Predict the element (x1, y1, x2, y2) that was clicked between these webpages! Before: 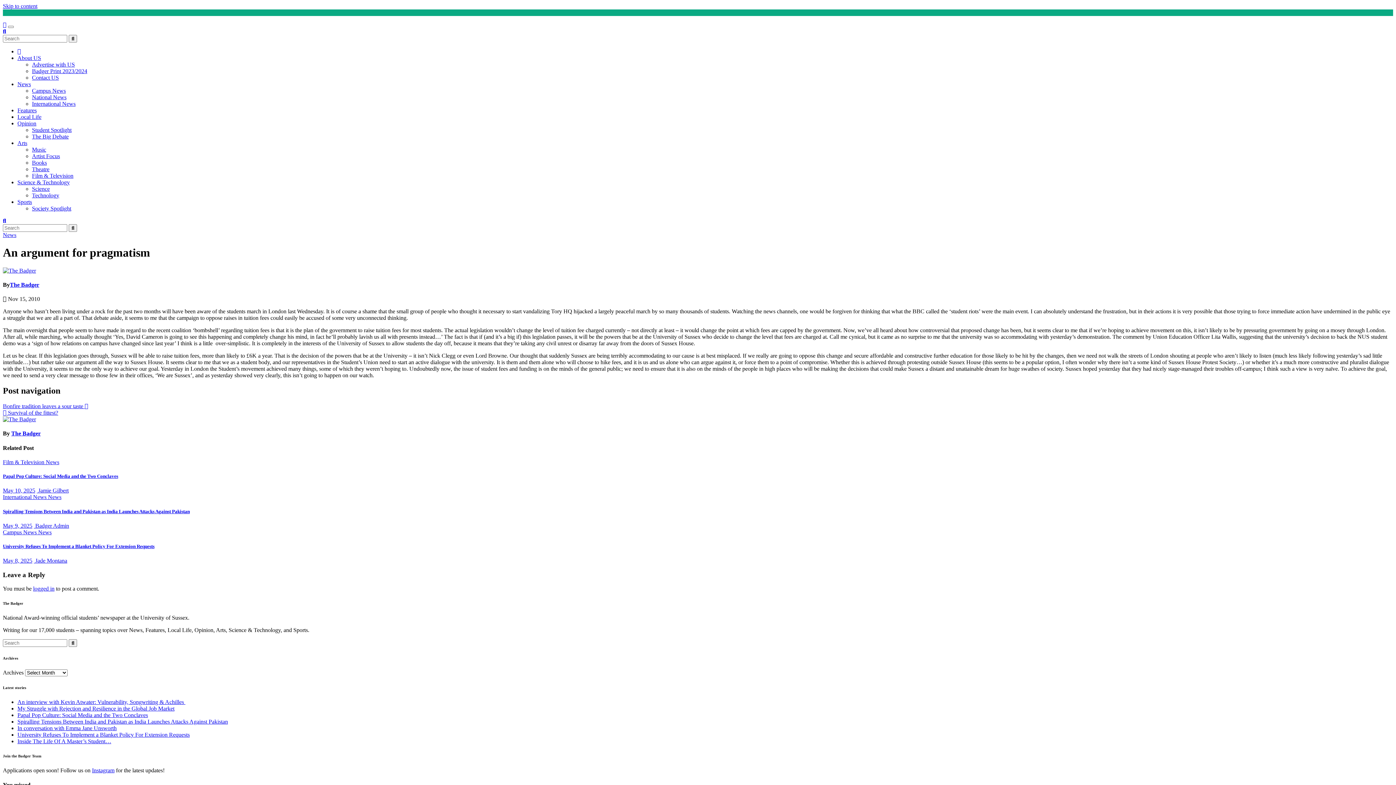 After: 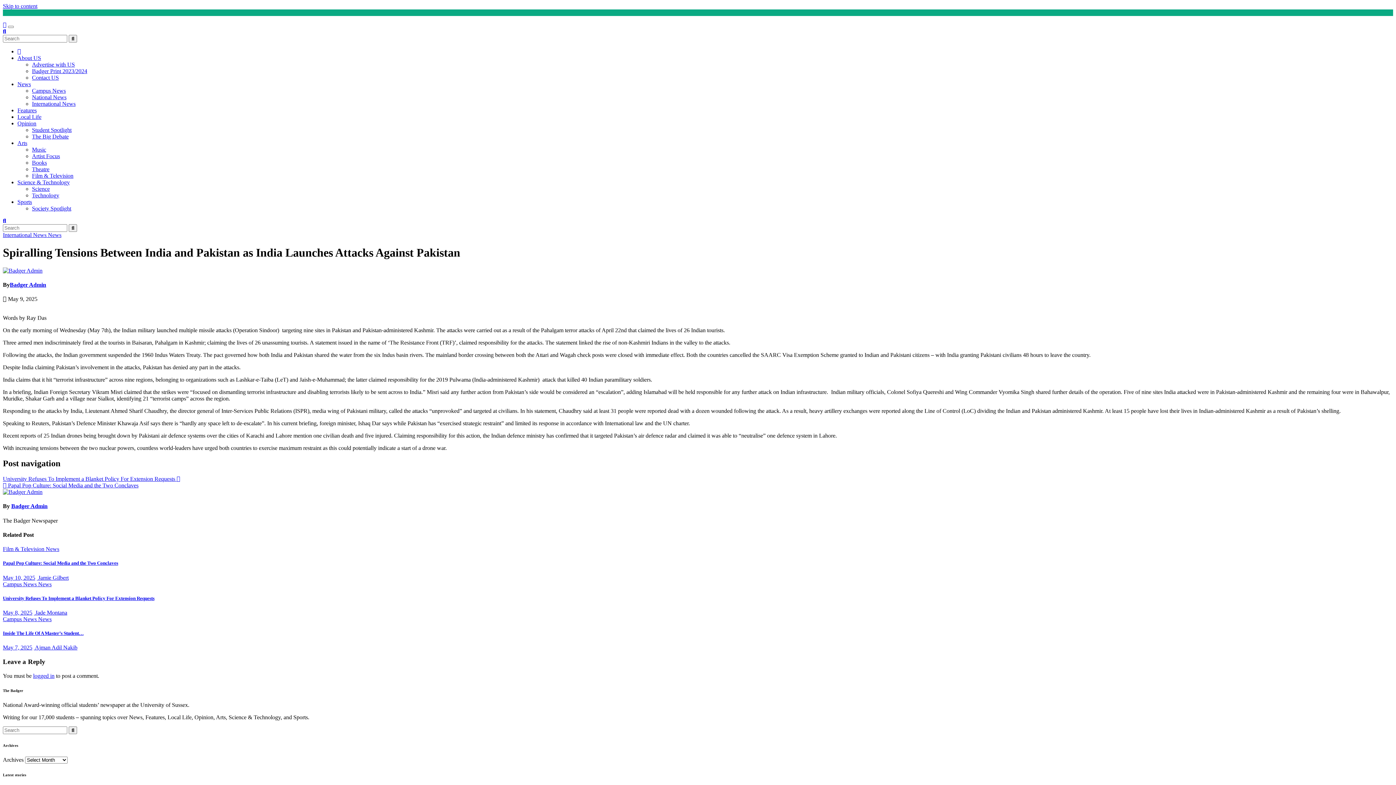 Action: bbox: (2, 508, 189, 514) label: Spiralling Tensions Between India and Pakistan as India Launches Attacks Against Pakistan